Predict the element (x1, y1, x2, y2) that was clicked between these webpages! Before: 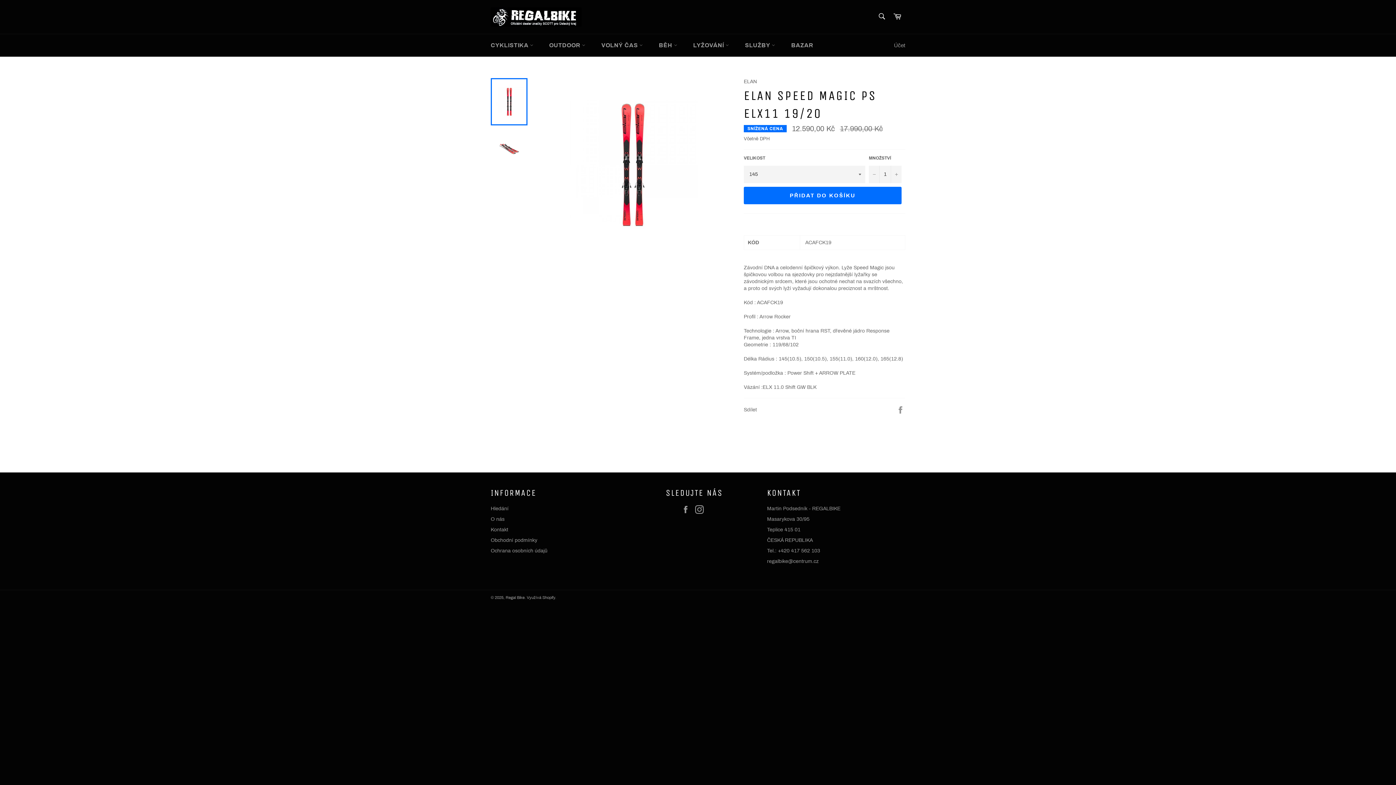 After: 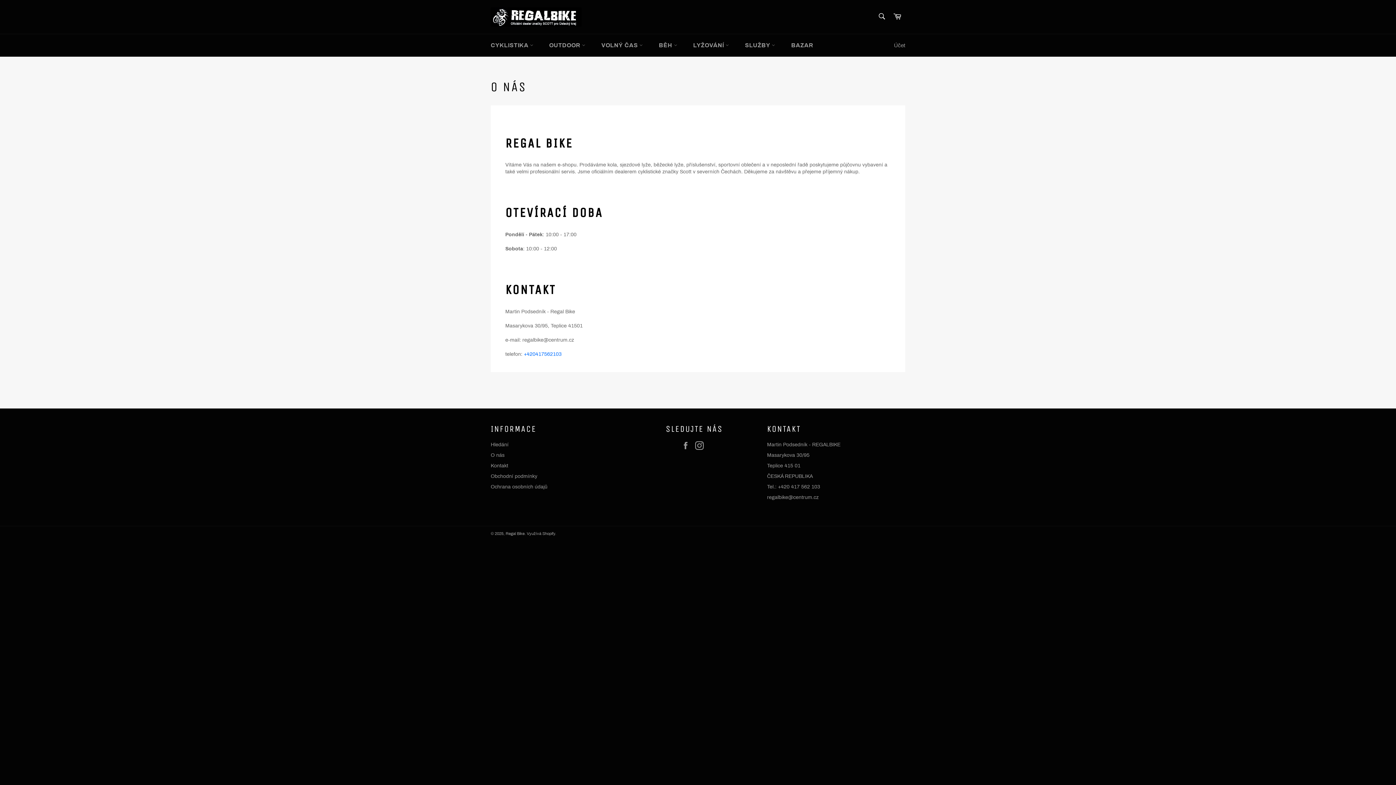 Action: bbox: (490, 516, 504, 522) label: O nás